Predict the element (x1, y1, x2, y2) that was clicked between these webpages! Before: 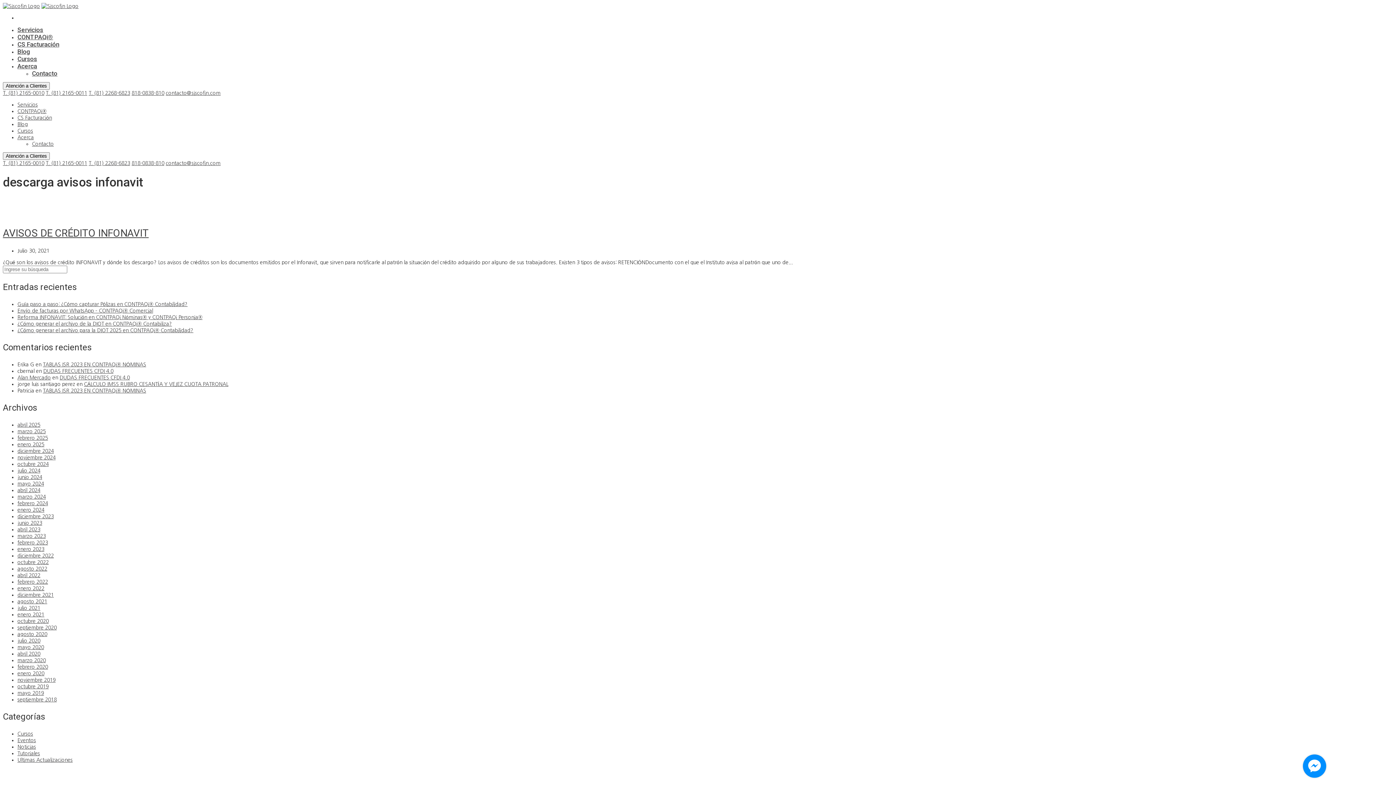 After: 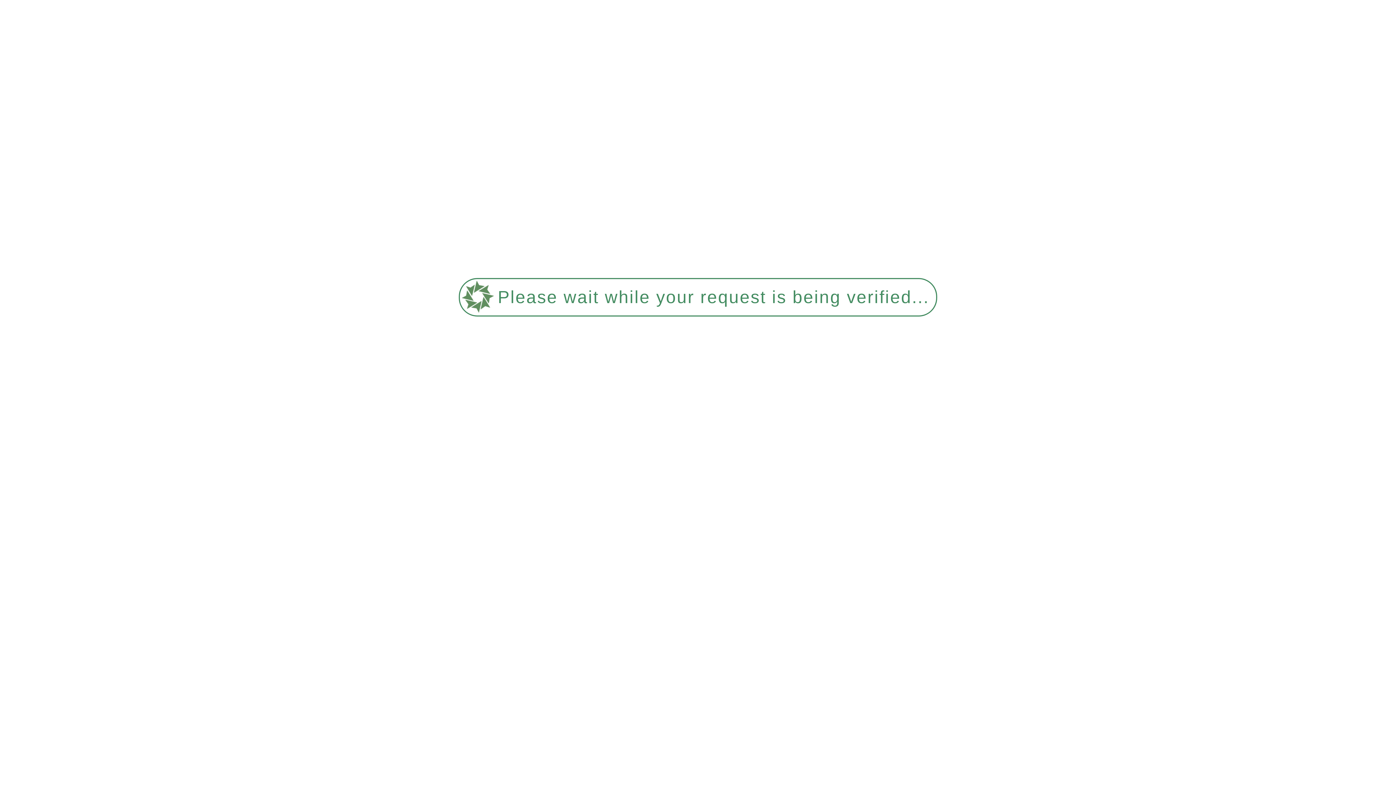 Action: bbox: (17, 301, 187, 306) label: Guía paso a paso: ¿Cómo capturar Pólizas en CONTPAQi® Contabilidad?